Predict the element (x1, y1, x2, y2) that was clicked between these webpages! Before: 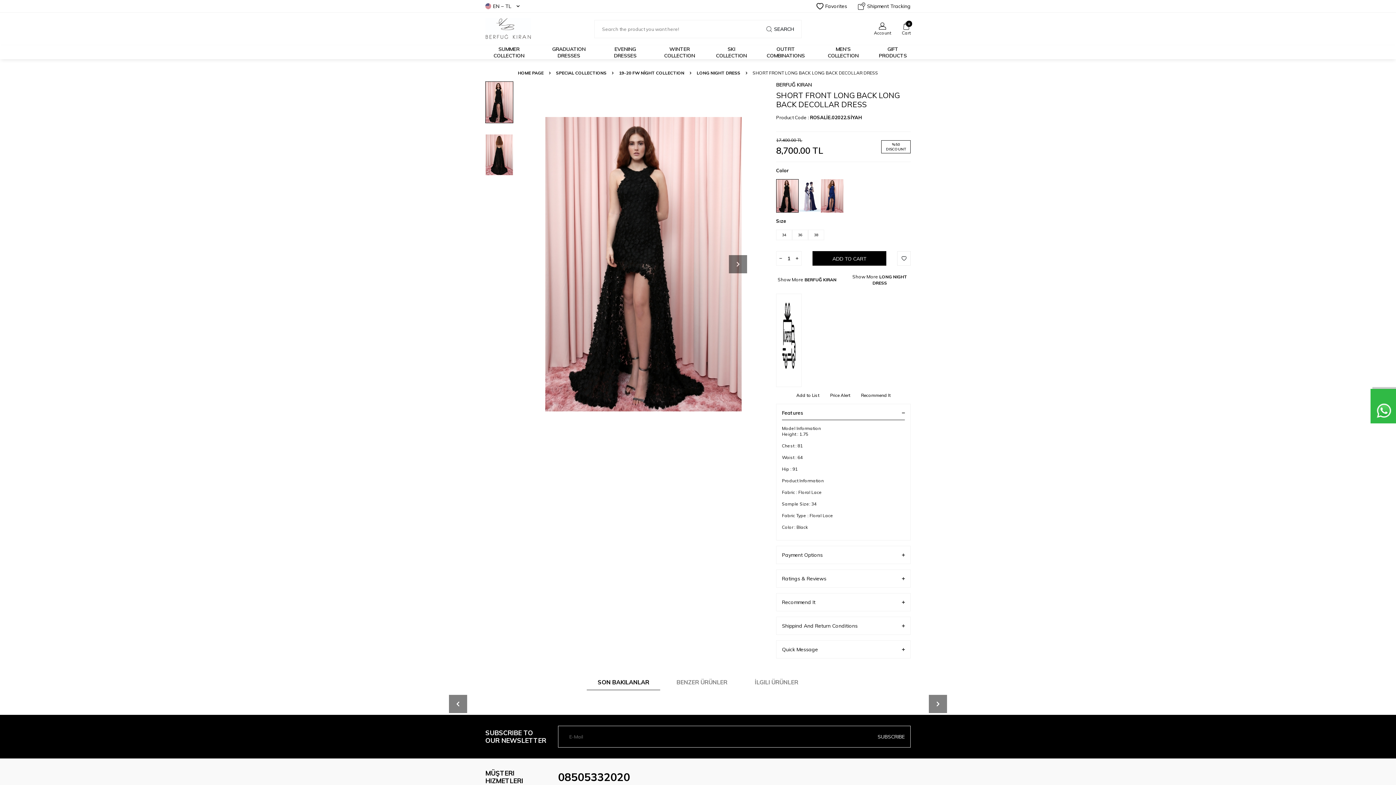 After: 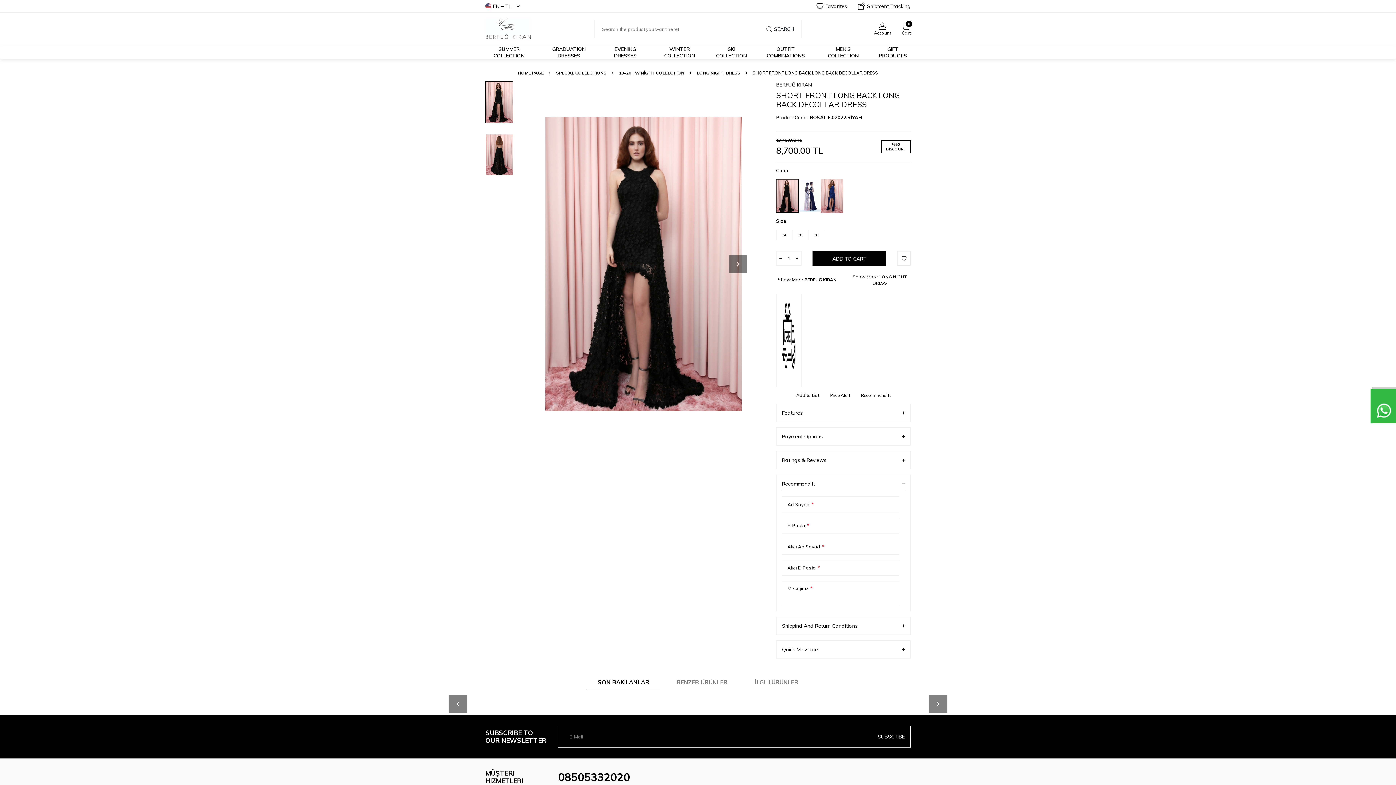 Action: bbox: (782, 599, 905, 605) label: Recommend It